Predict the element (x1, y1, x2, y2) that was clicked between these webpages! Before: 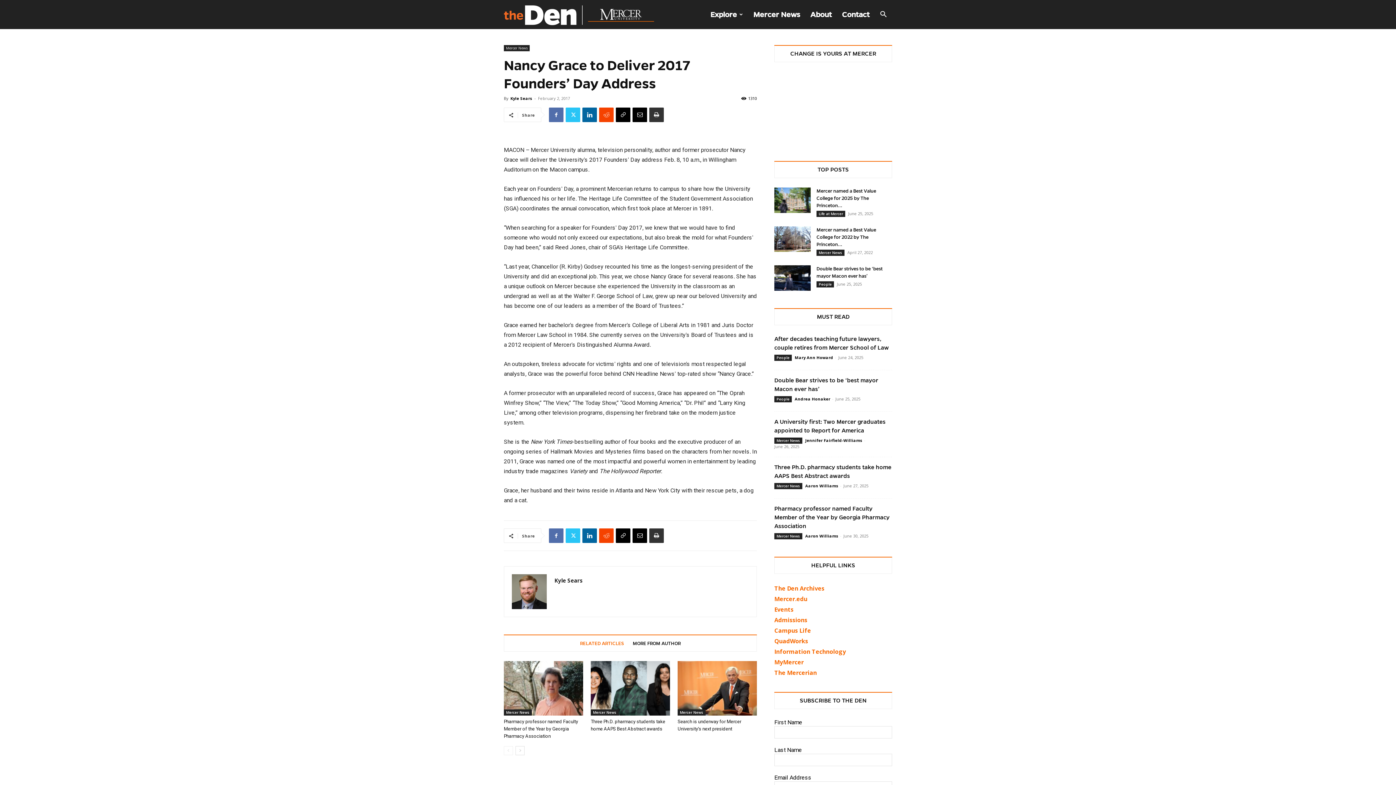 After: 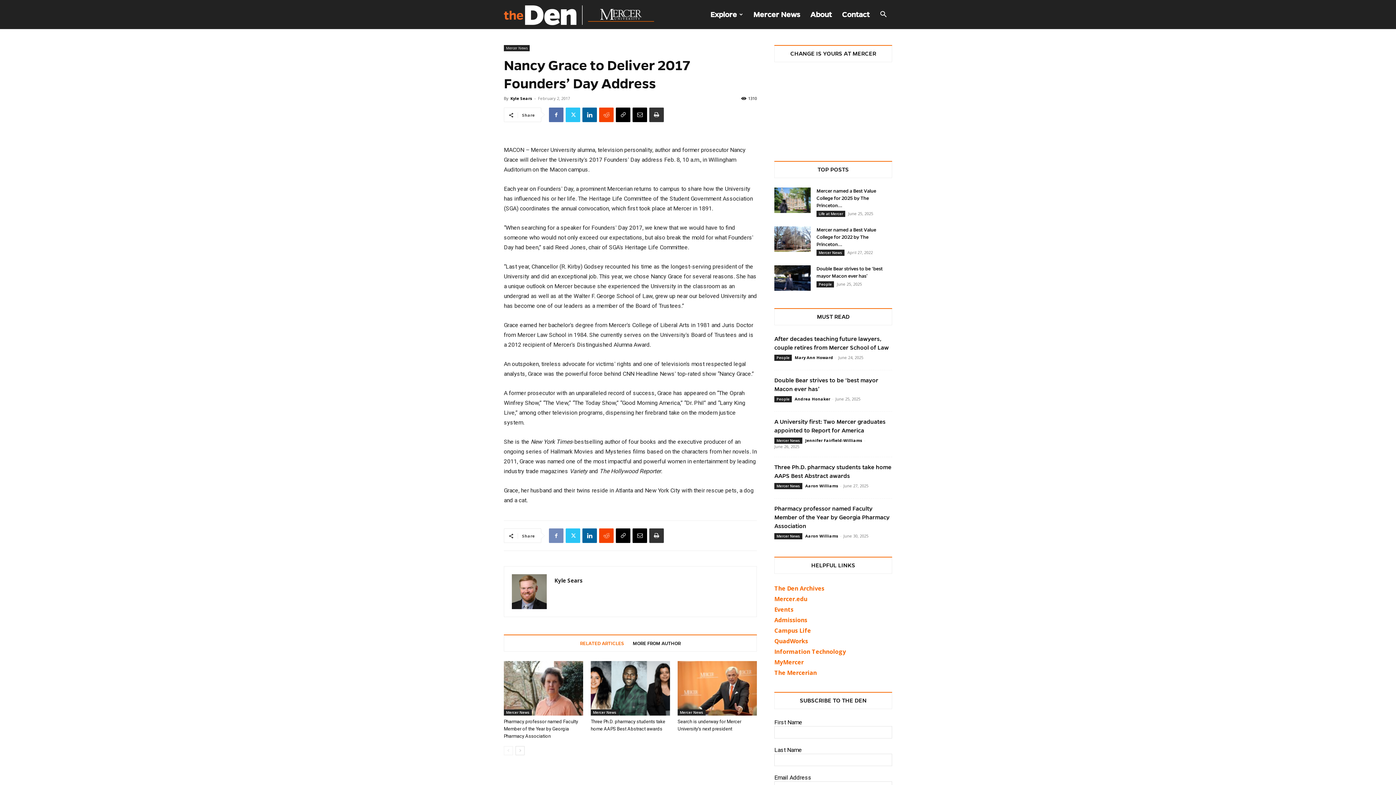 Action: bbox: (549, 528, 563, 543)